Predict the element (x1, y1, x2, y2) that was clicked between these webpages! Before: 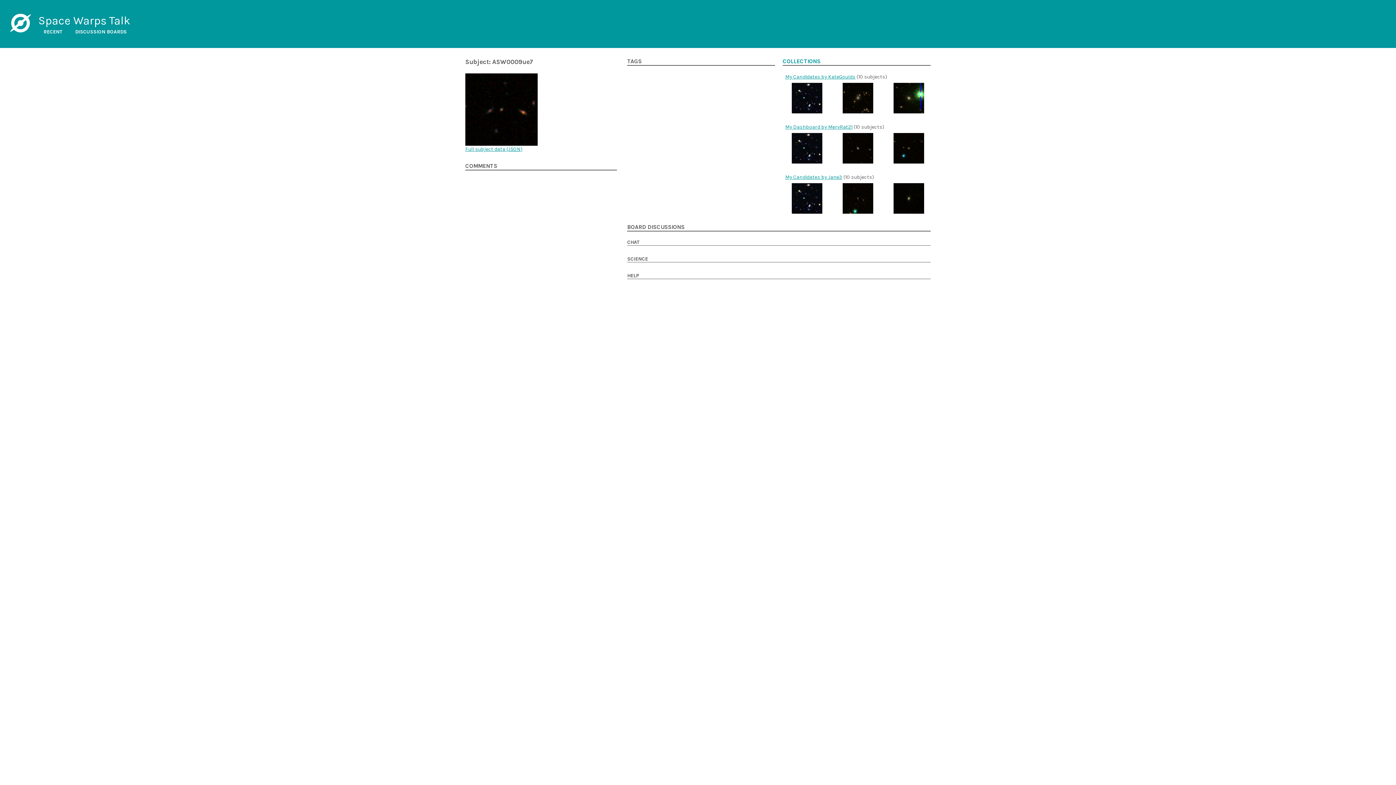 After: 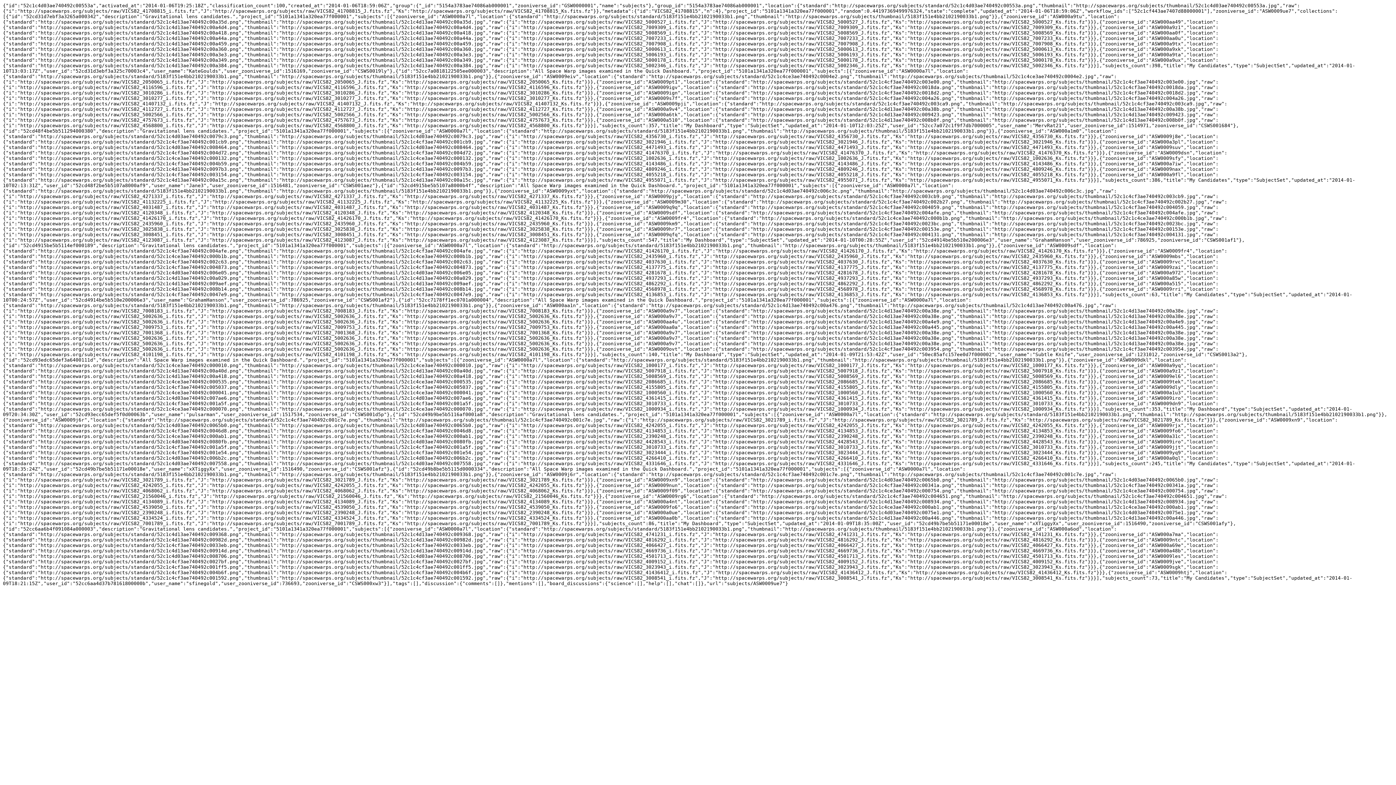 Action: label: Full subject data (JSON) bbox: (465, 146, 522, 152)